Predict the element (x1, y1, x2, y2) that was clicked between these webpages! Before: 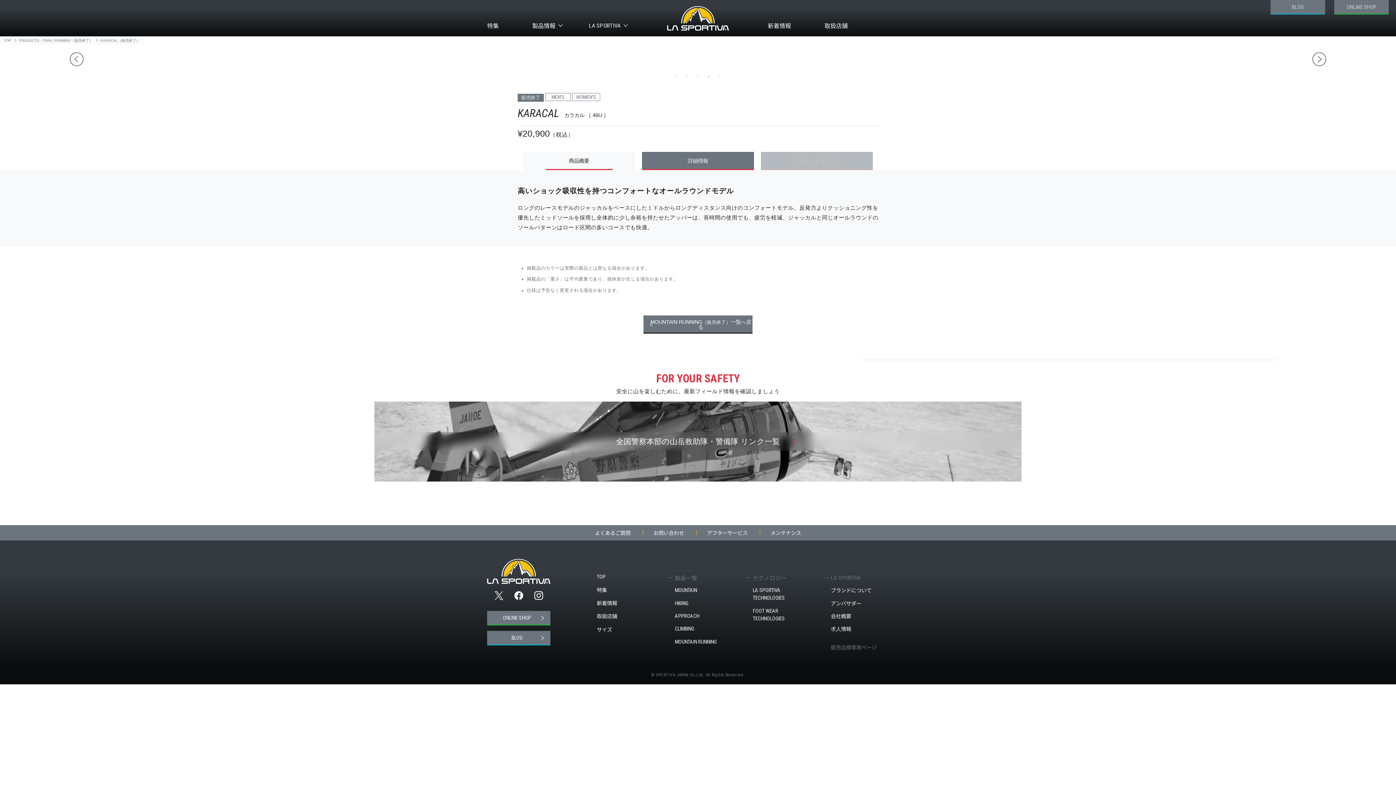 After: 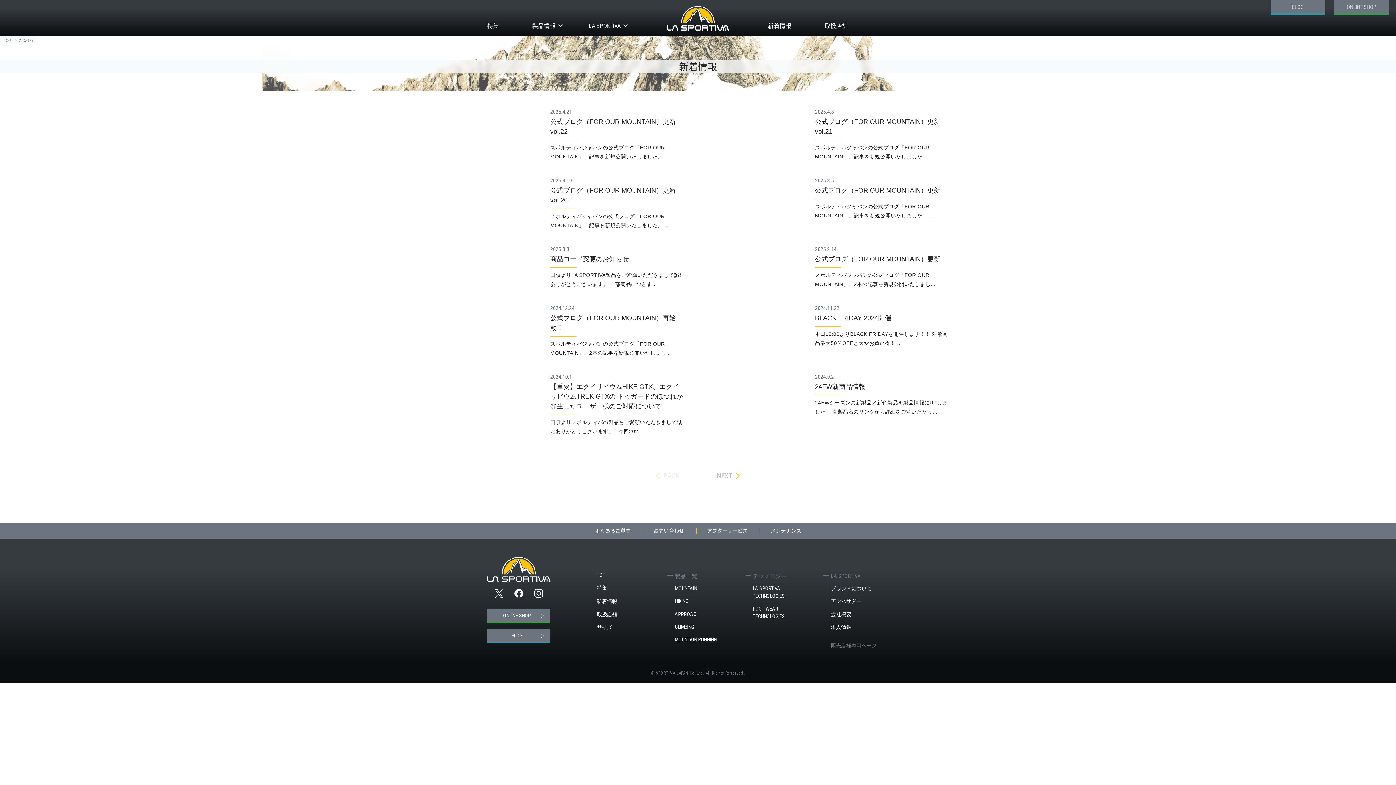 Action: label: 新着情報 bbox: (768, 21, 791, 29)